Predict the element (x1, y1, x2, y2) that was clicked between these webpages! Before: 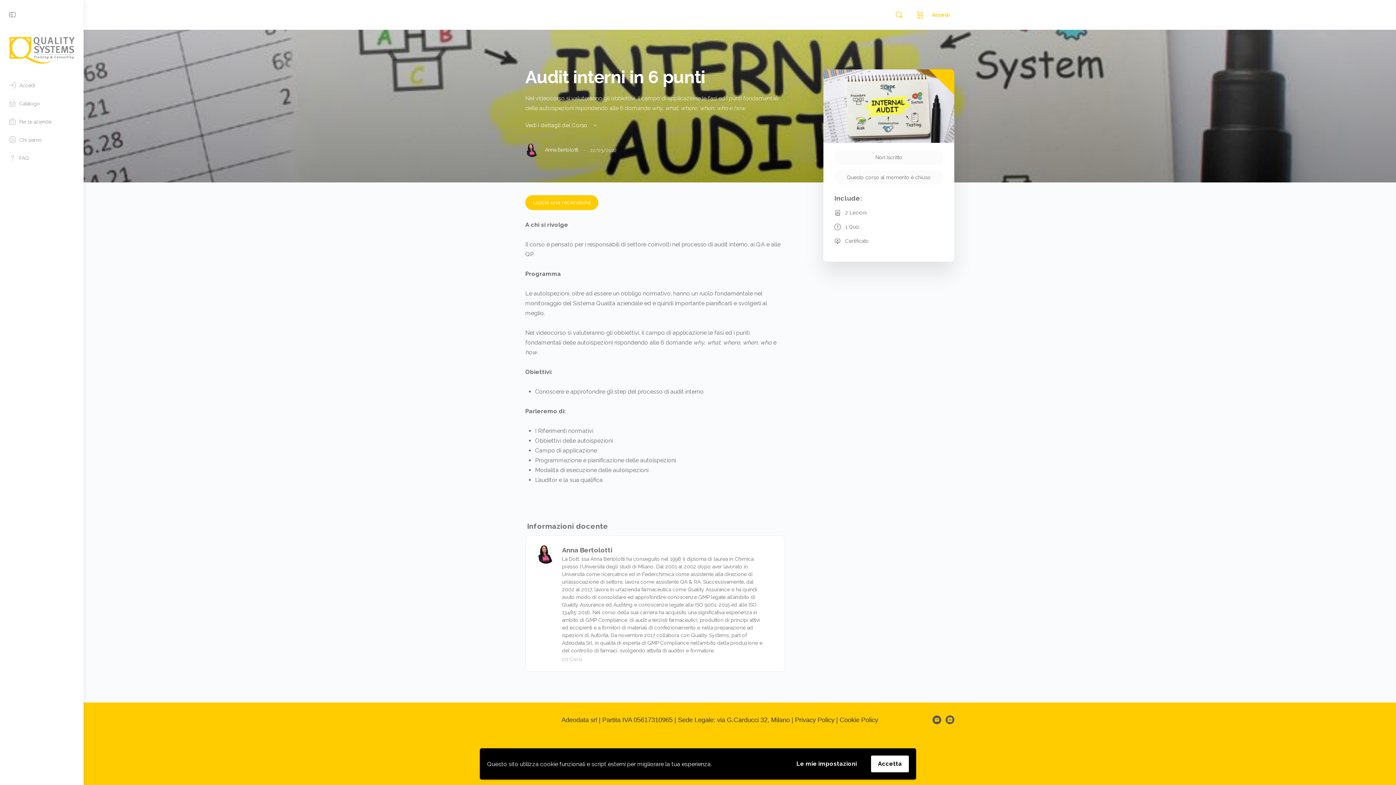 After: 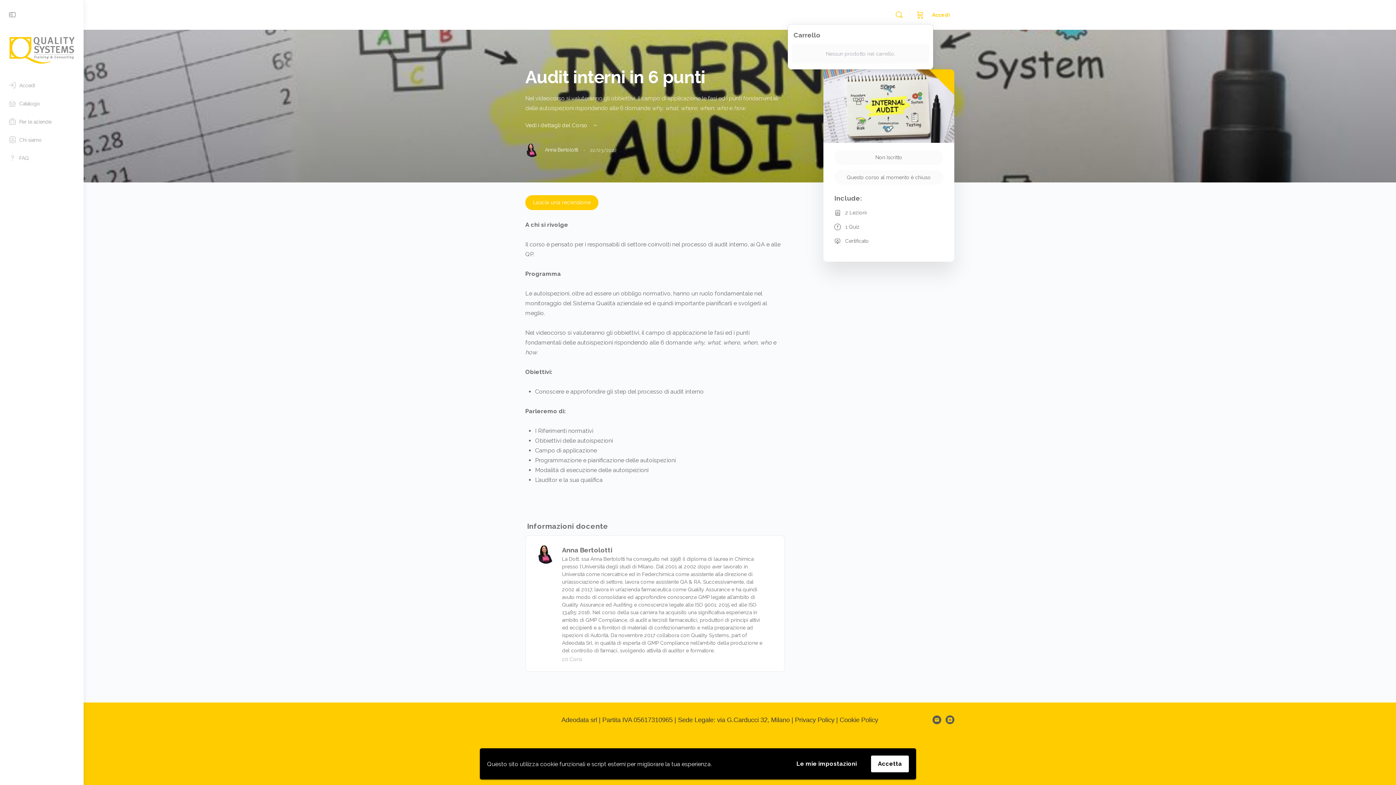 Action: bbox: (915, 0, 925, 29) label: Carrello